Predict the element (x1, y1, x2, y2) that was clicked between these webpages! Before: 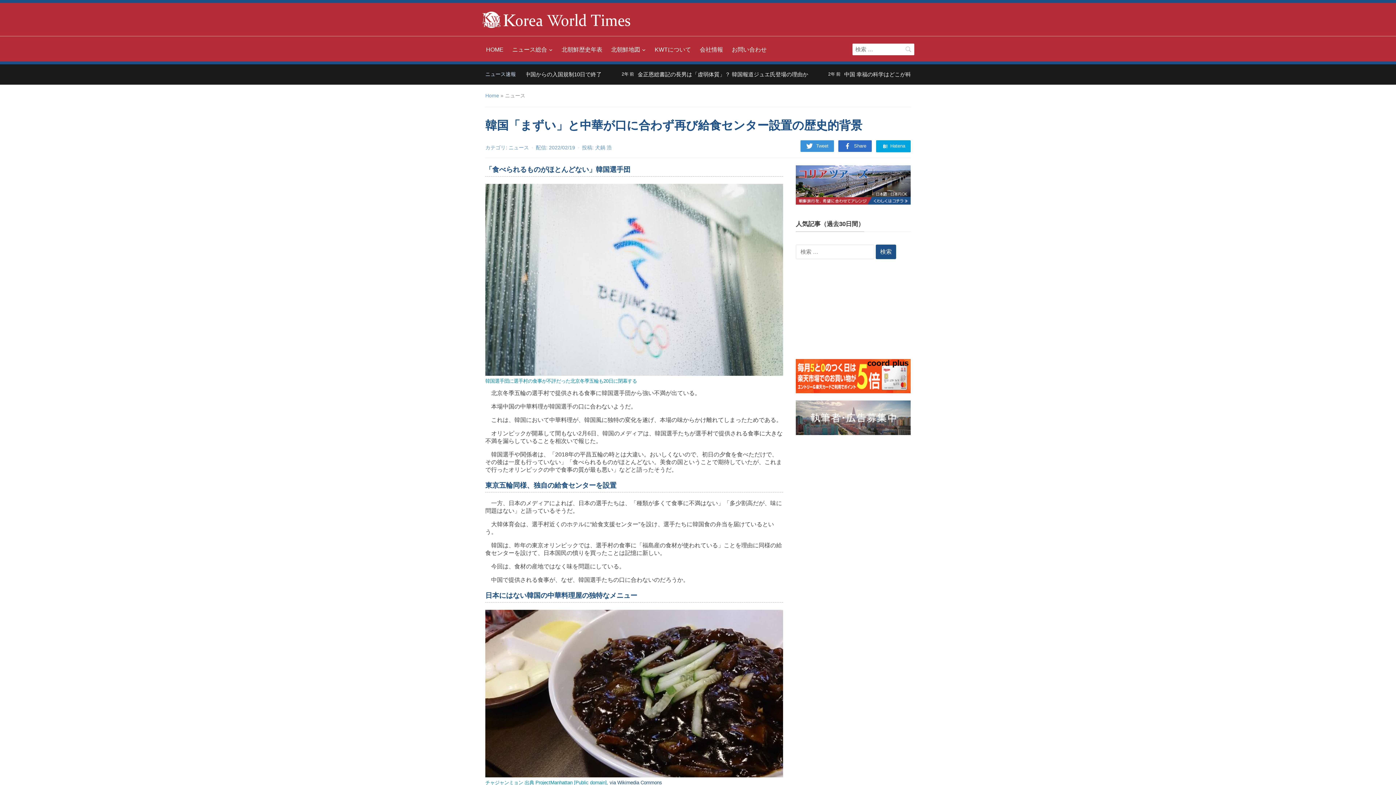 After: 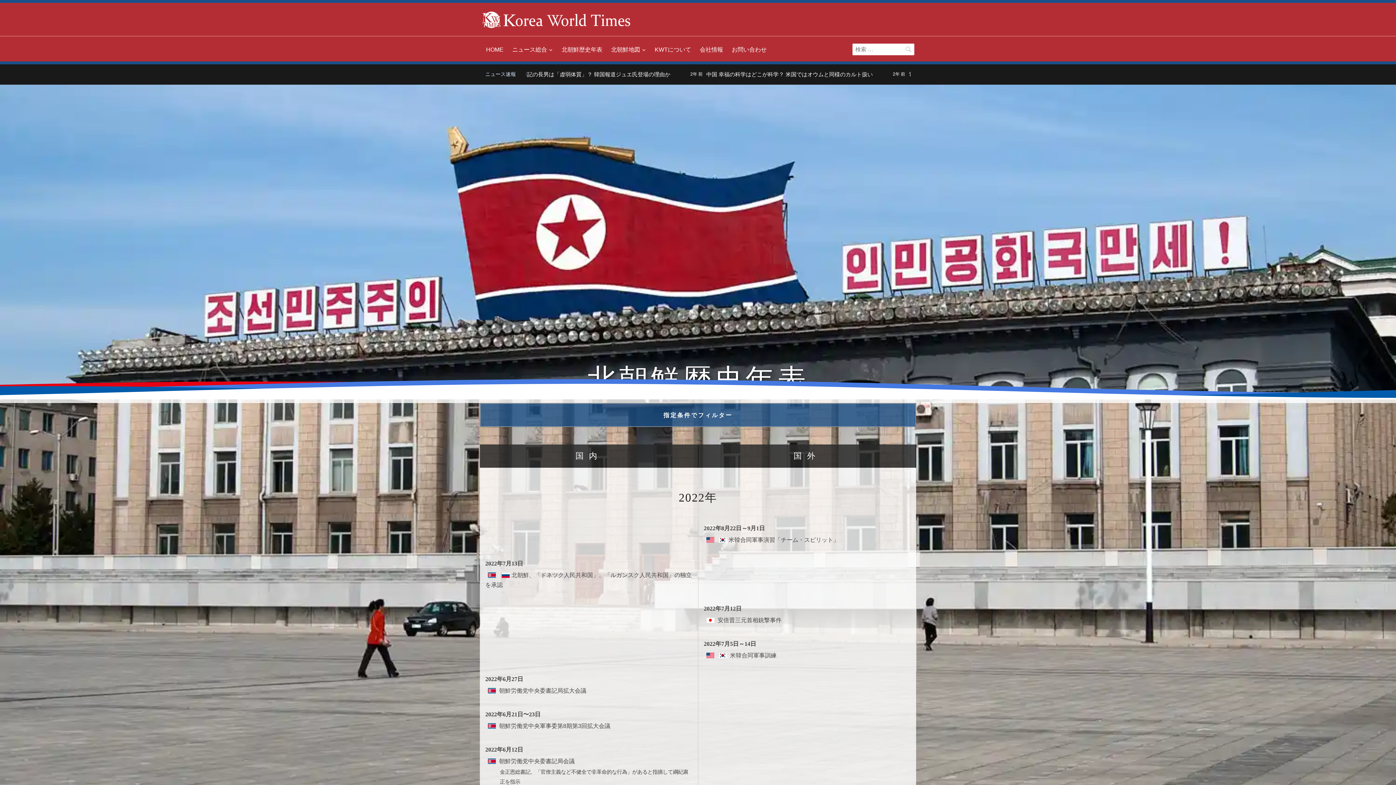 Action: label: 北朝鮮歴史年表 bbox: (561, 43, 602, 56)